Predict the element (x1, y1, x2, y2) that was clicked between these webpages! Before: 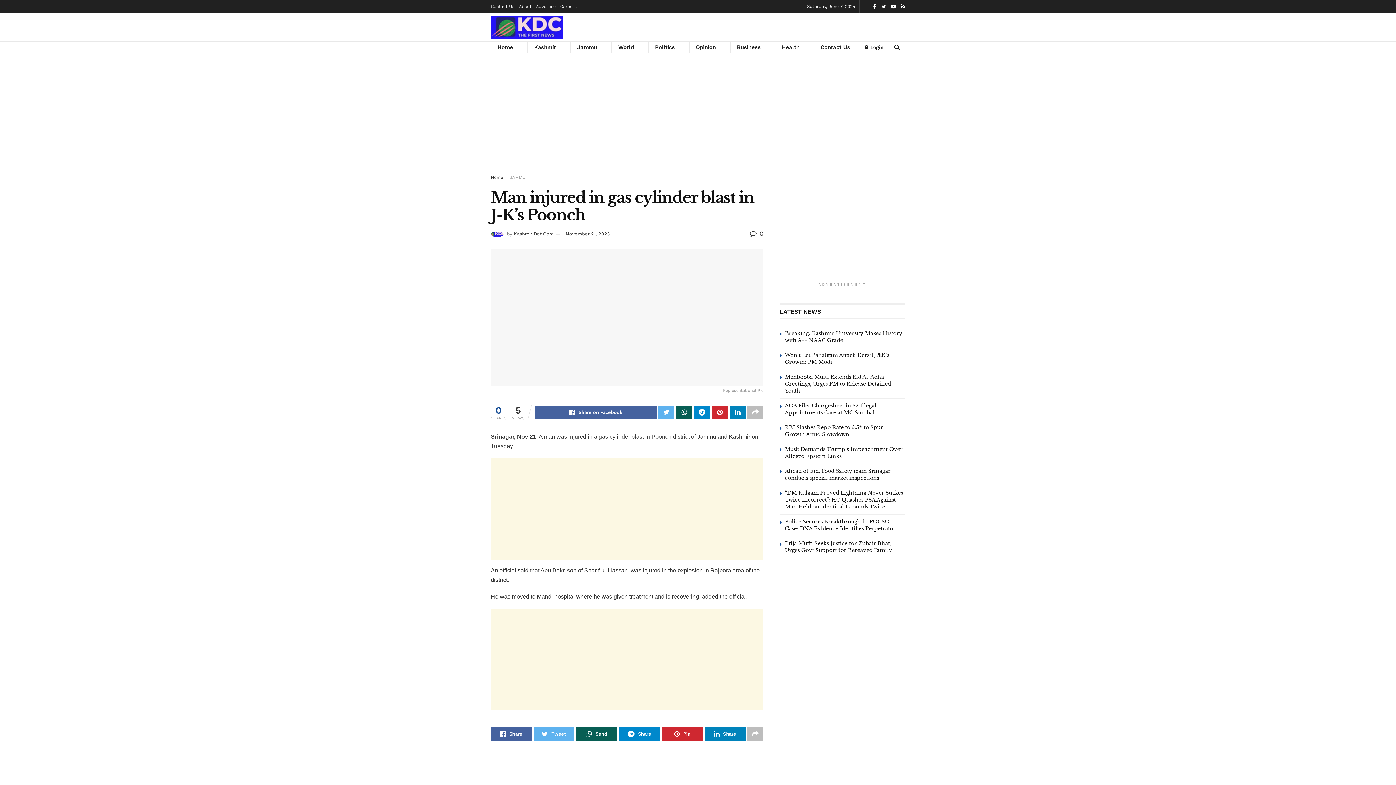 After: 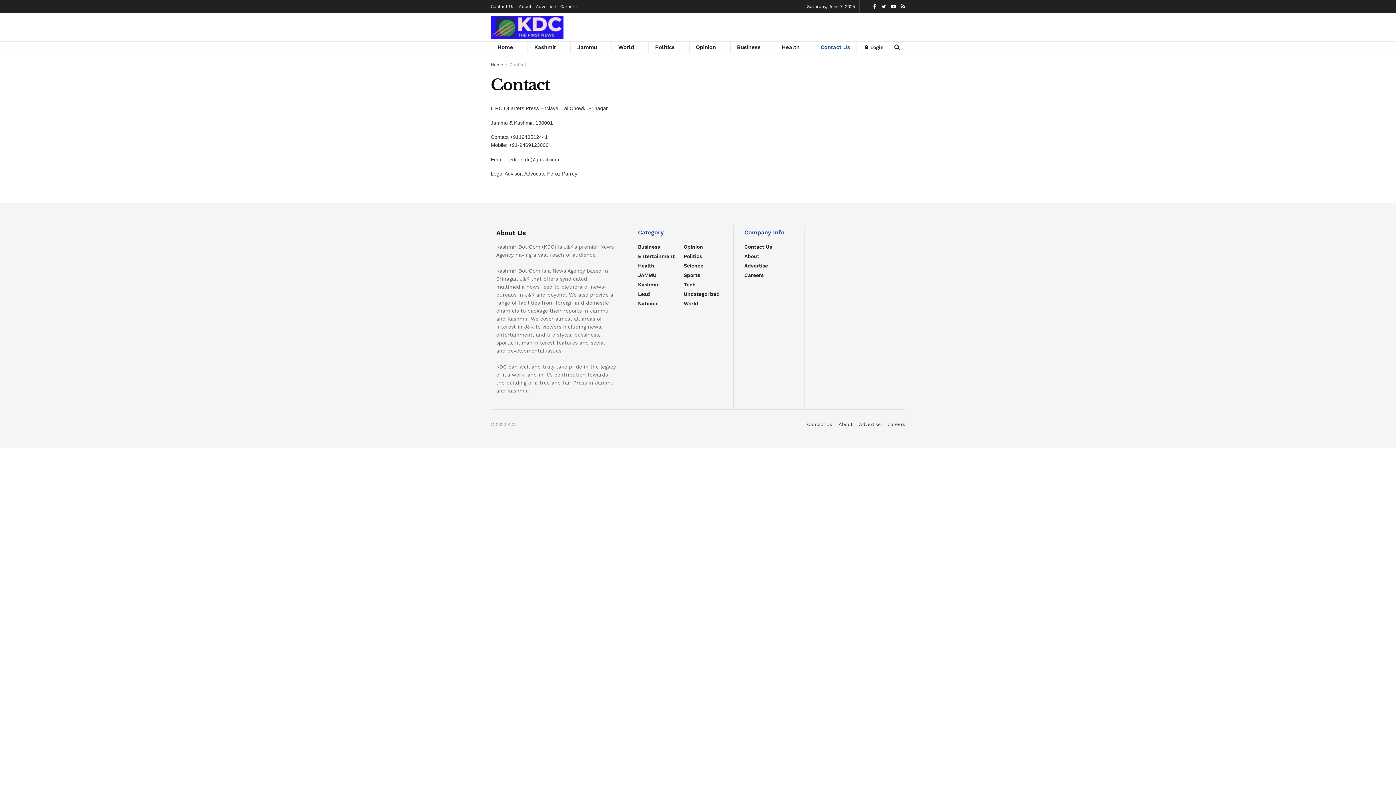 Action: label: Contact Us bbox: (814, 41, 856, 52)